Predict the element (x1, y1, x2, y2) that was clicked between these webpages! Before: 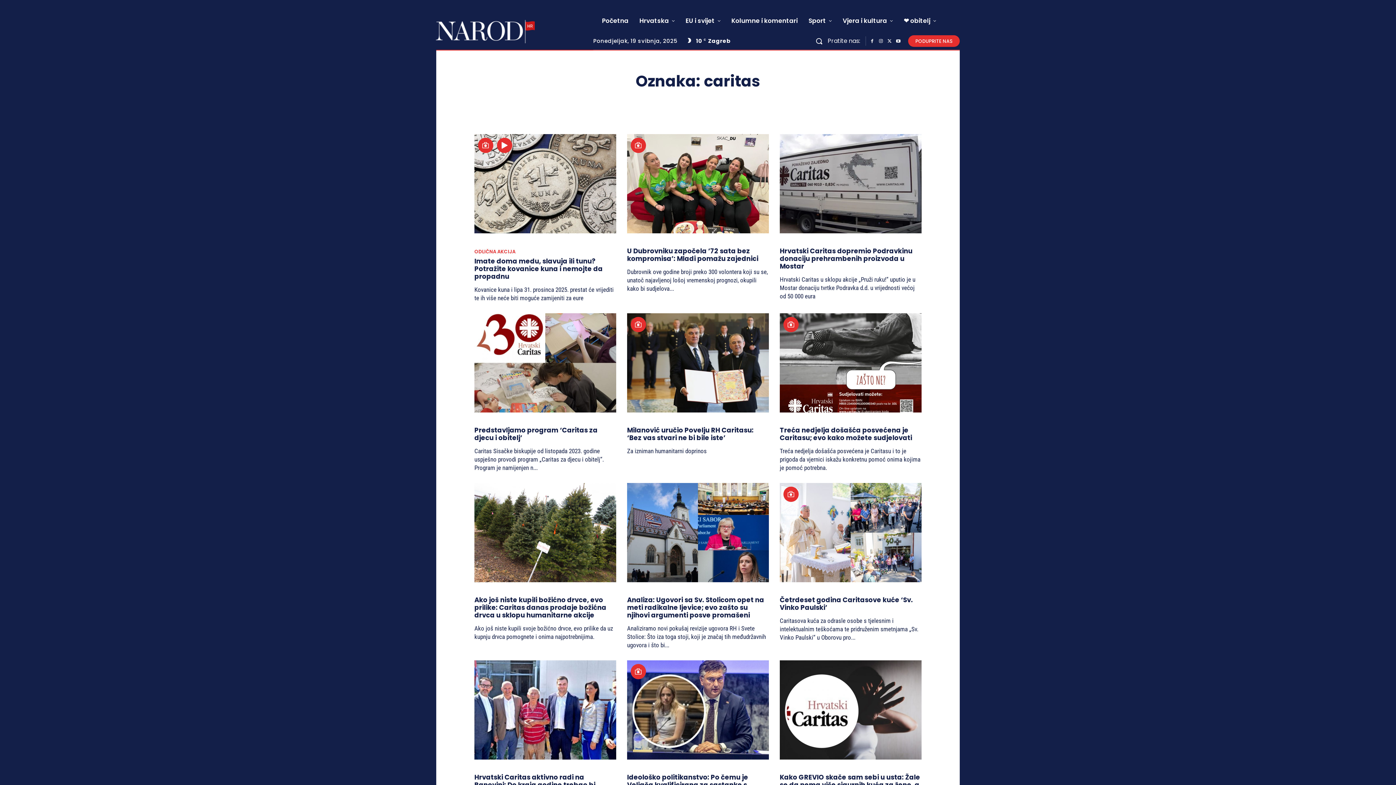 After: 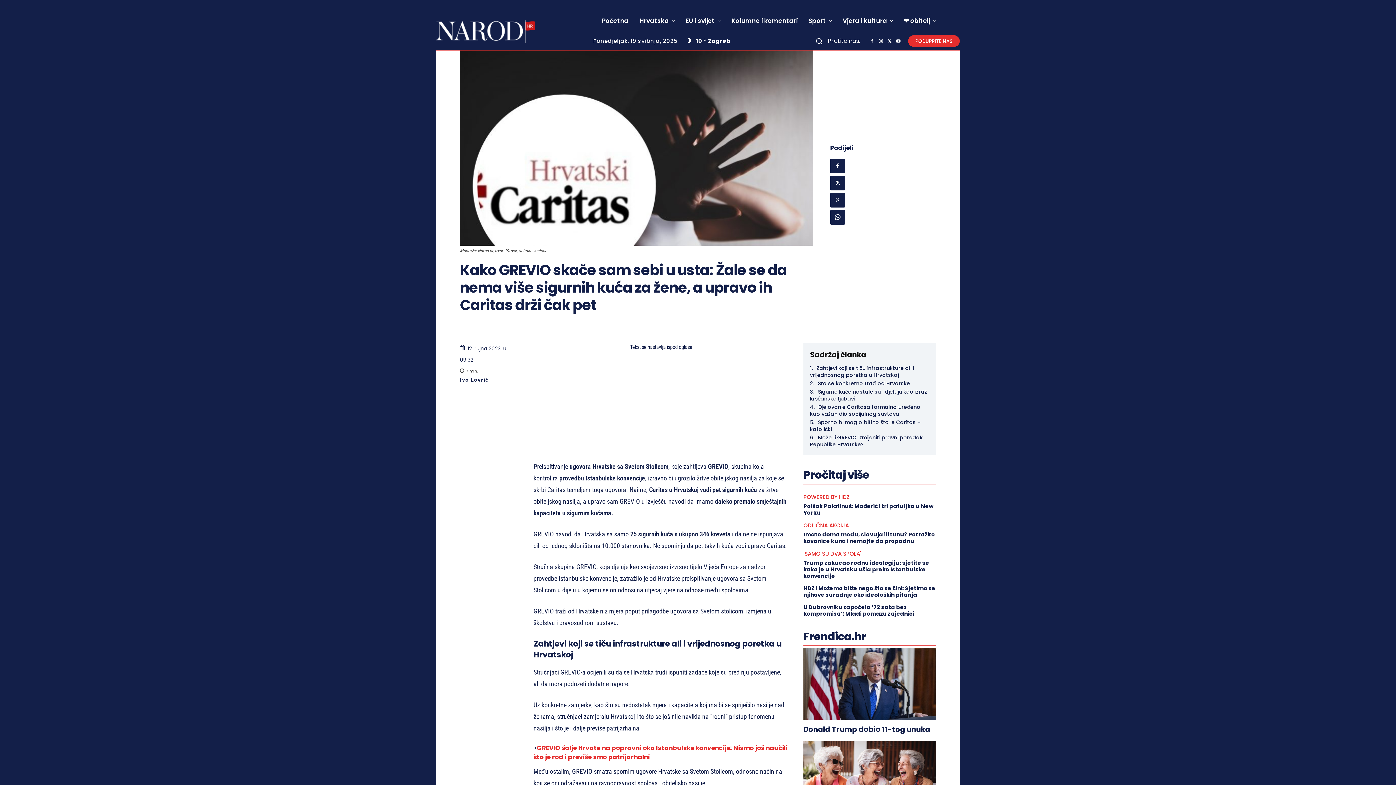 Action: bbox: (780, 660, 921, 760)